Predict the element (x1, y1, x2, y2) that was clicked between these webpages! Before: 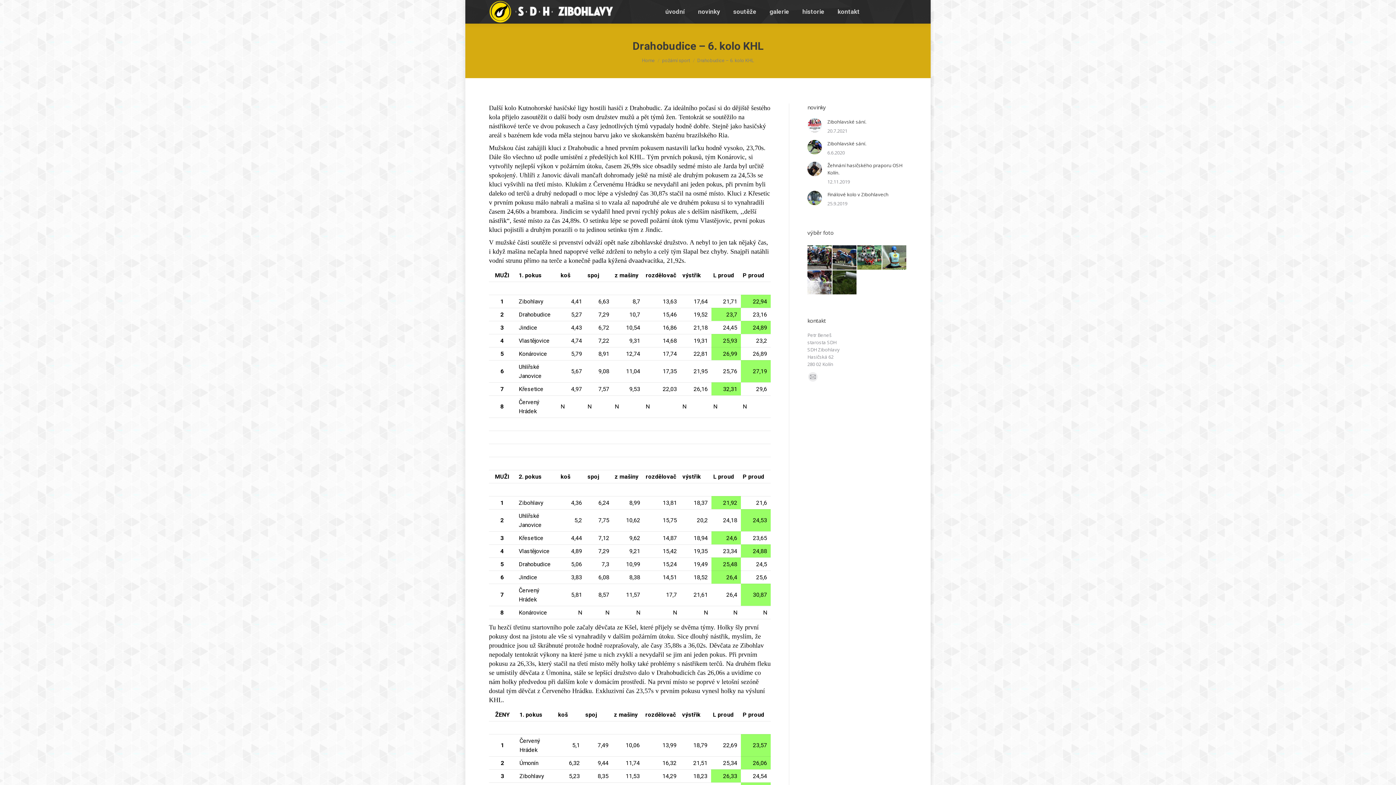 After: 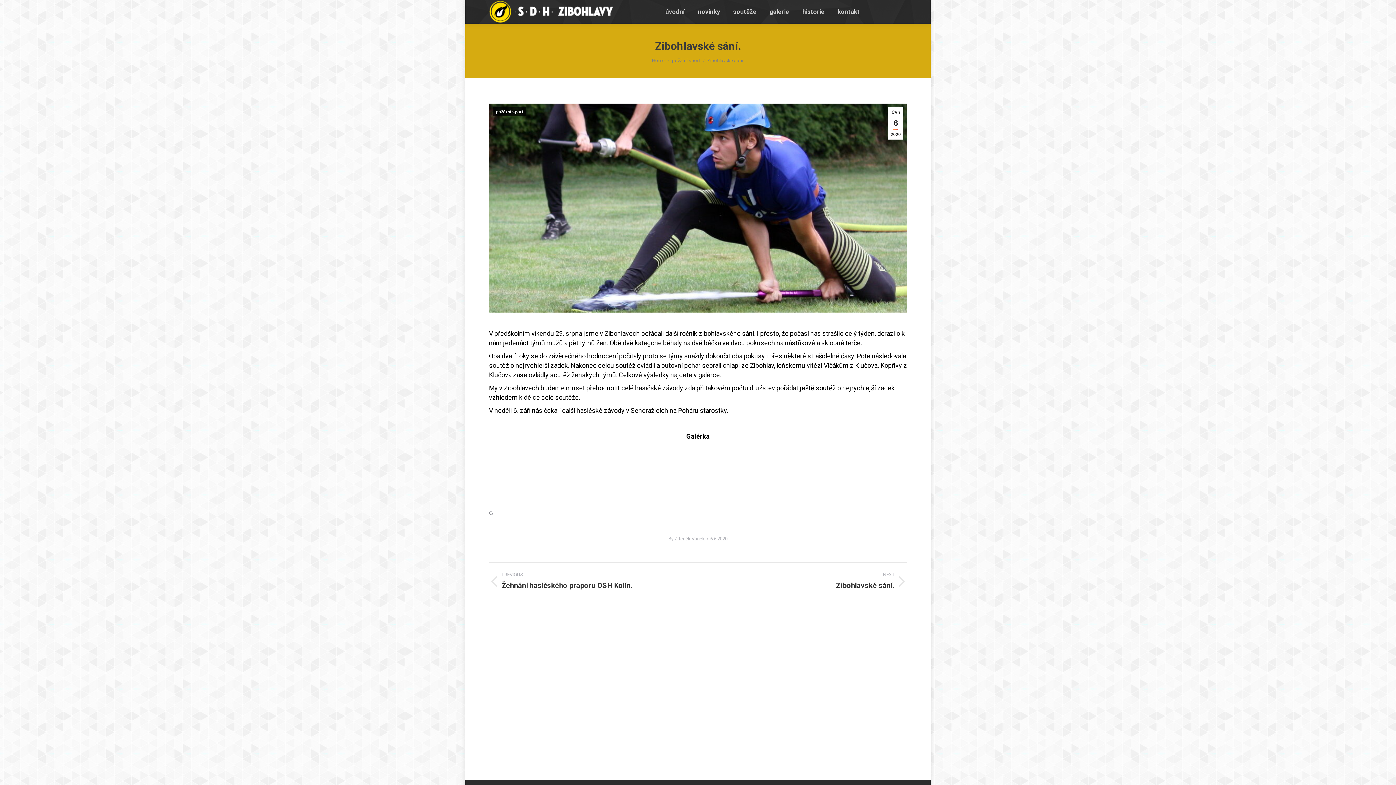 Action: label: Zibohlavské sání. bbox: (827, 140, 866, 147)